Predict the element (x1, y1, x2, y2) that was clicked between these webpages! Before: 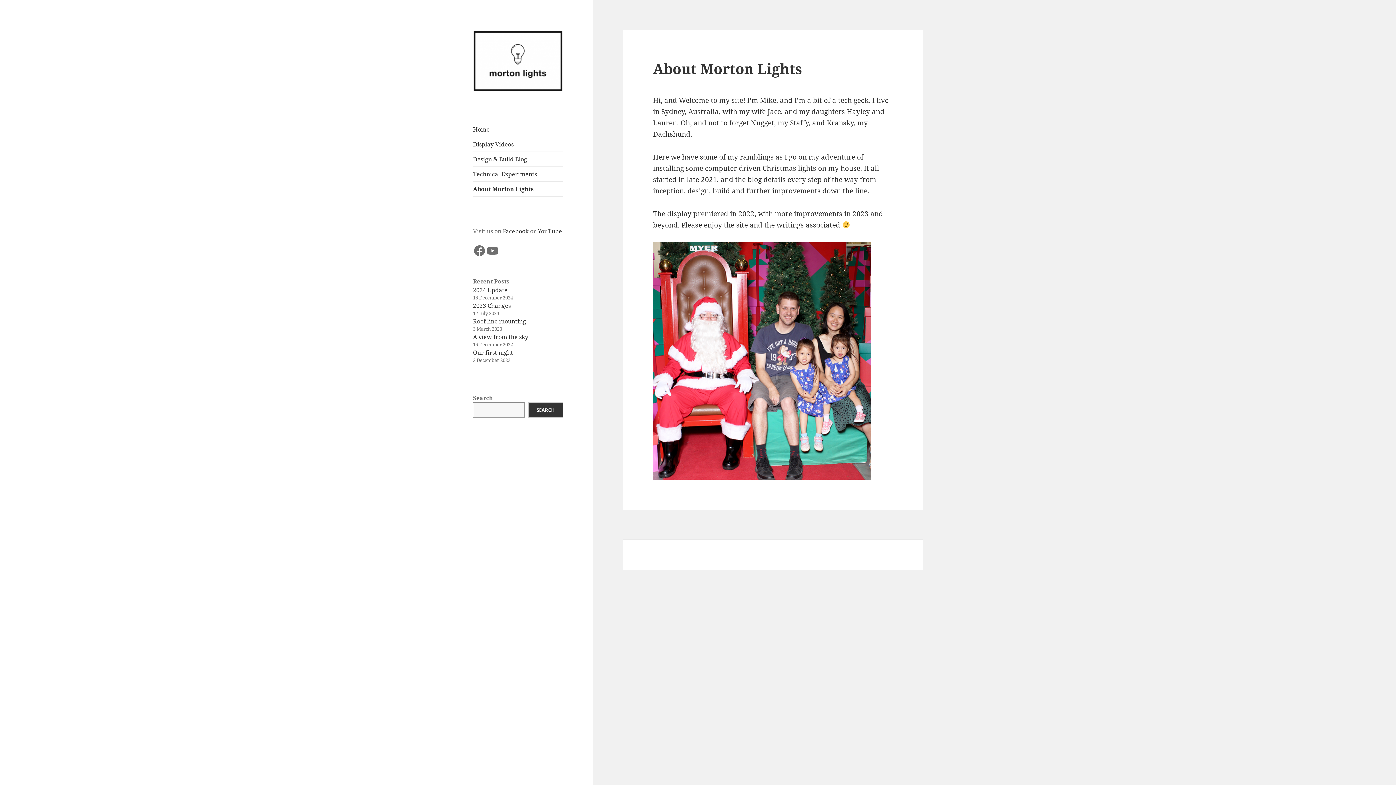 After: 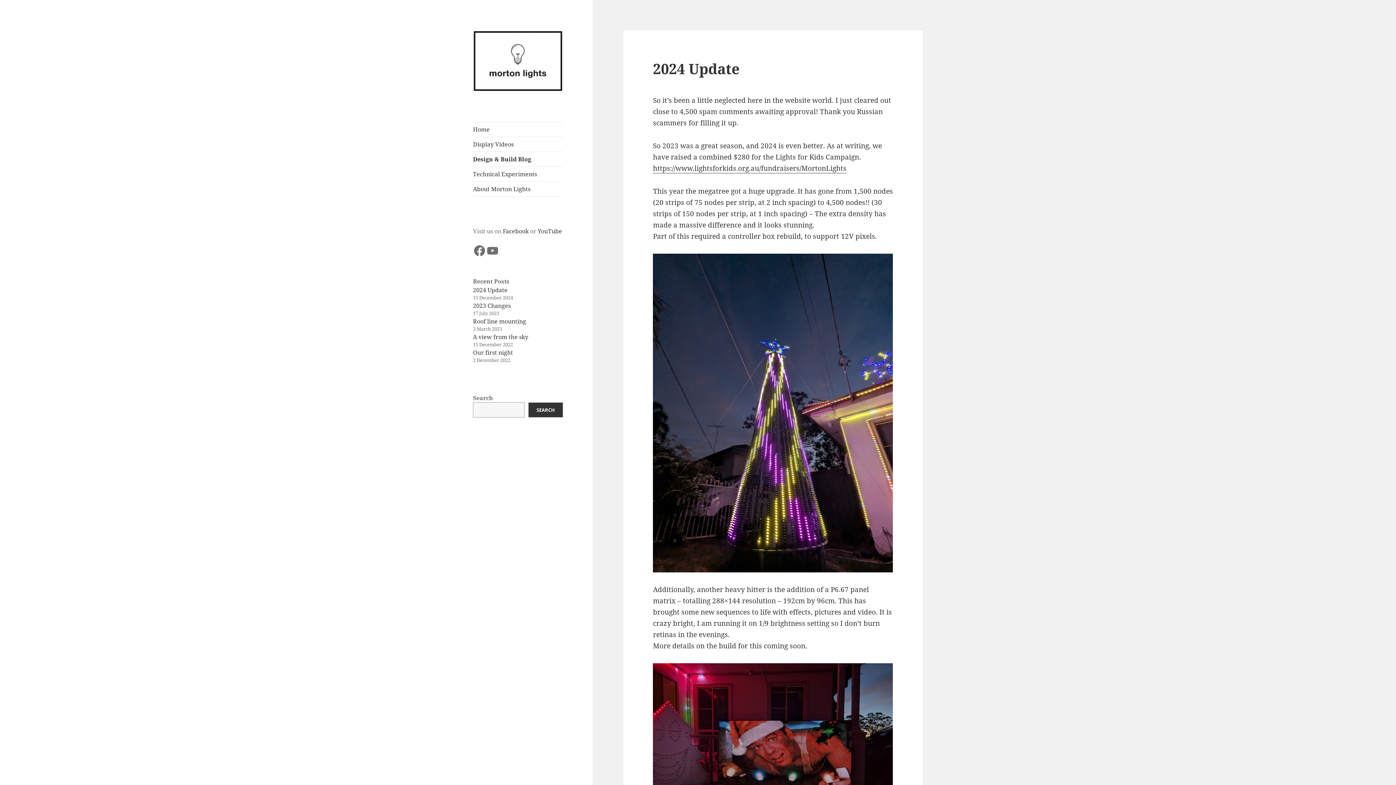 Action: bbox: (473, 152, 563, 166) label: Design & Build Blog